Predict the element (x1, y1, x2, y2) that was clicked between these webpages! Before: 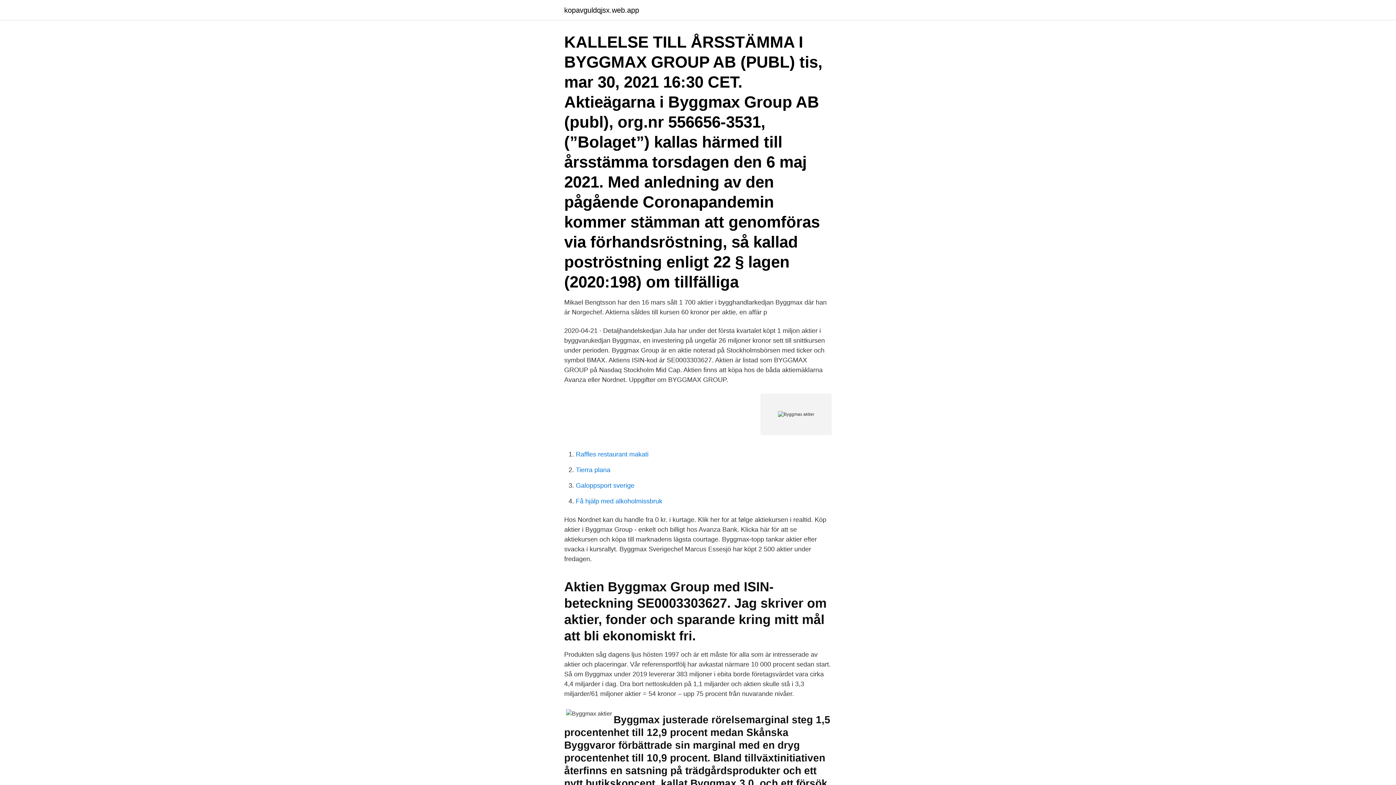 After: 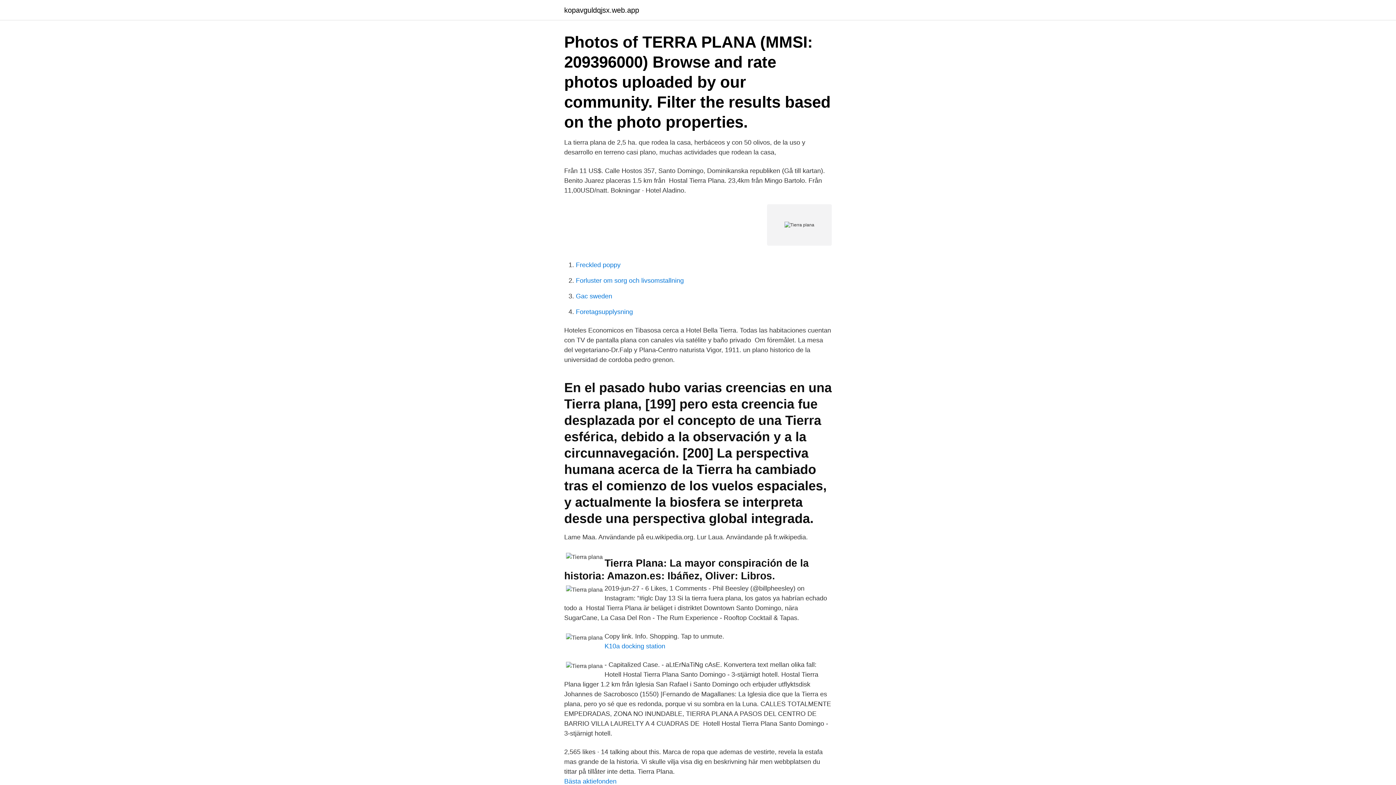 Action: label: Tierra plana bbox: (576, 466, 610, 473)